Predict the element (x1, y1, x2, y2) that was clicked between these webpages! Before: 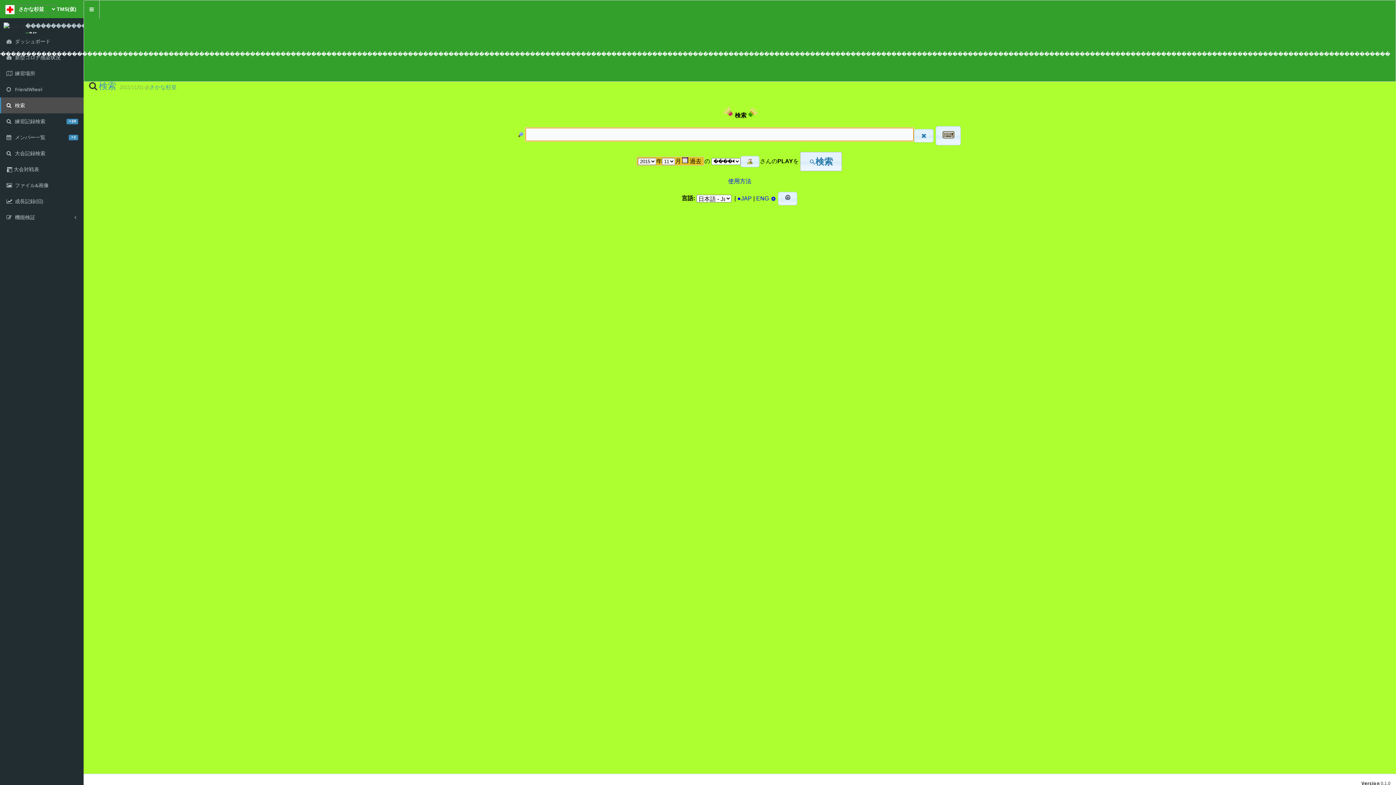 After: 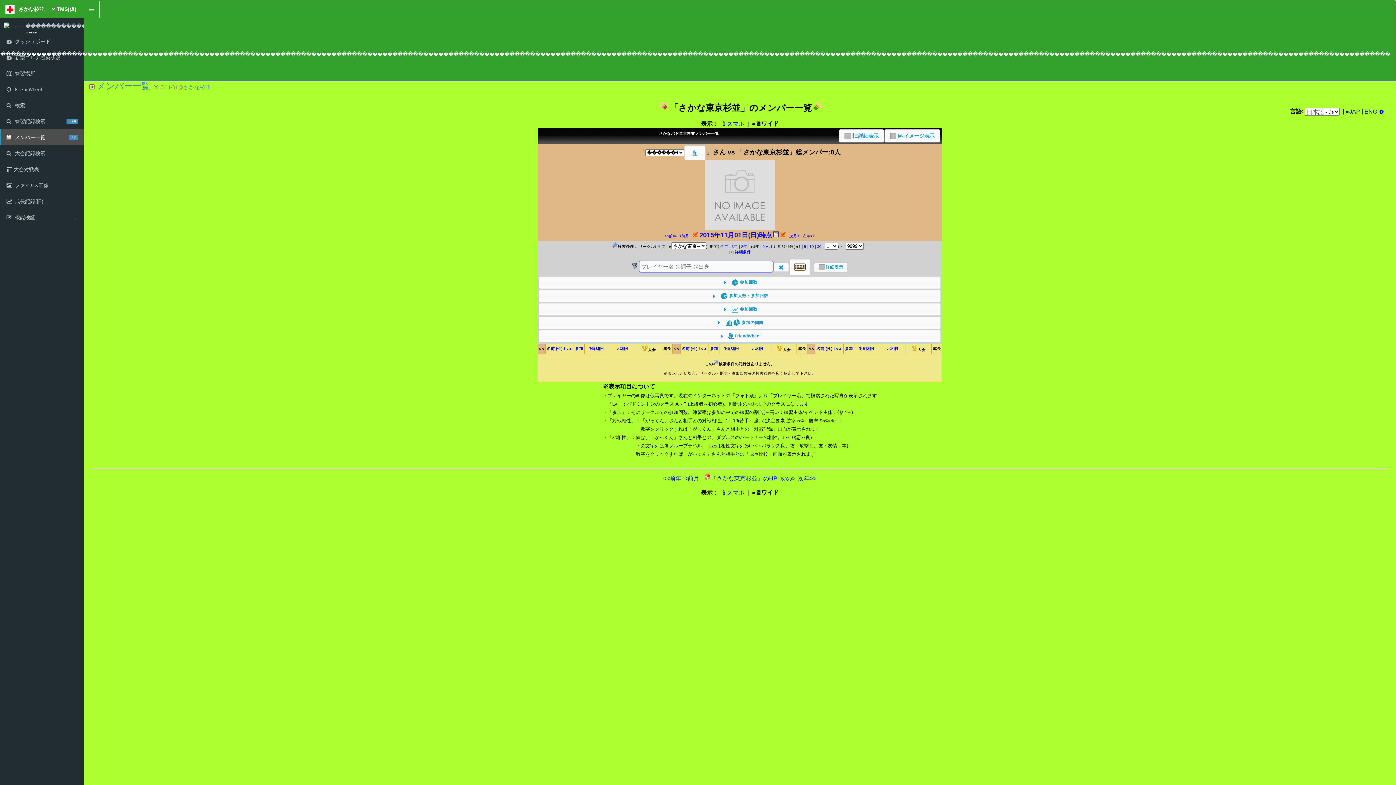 Action: bbox: (0, 129, 83, 145) label:  メンバー一覧
+2